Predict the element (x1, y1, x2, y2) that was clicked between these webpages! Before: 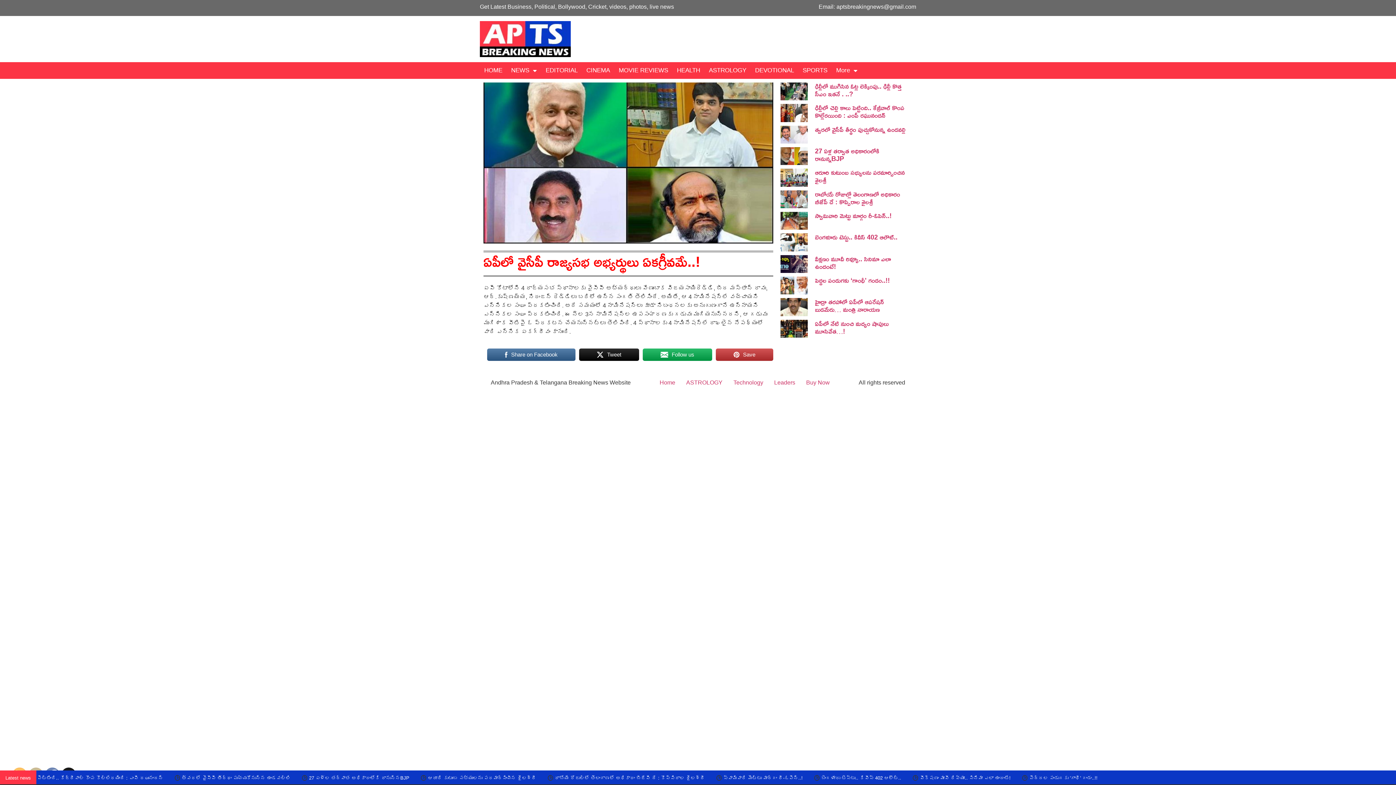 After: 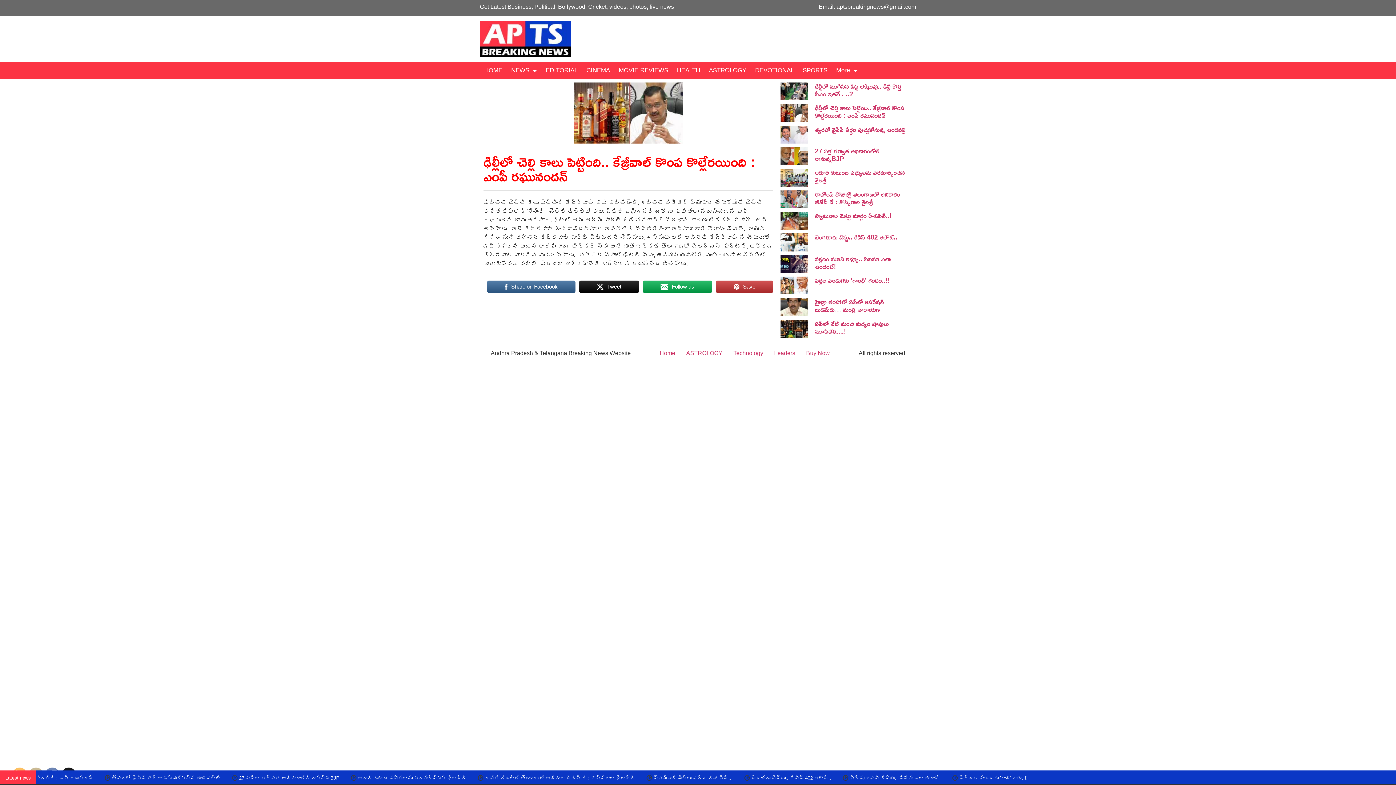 Action: bbox: (780, 104, 807, 122)